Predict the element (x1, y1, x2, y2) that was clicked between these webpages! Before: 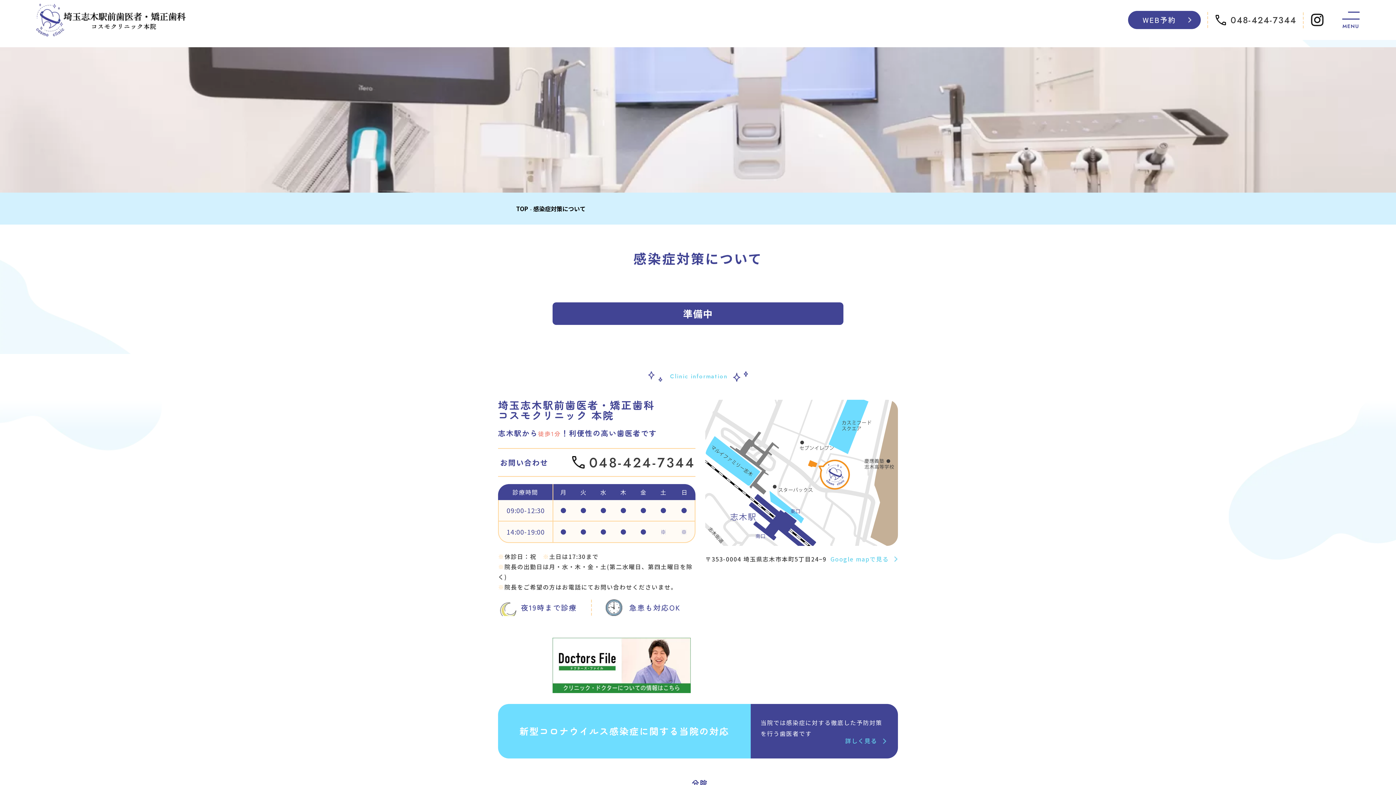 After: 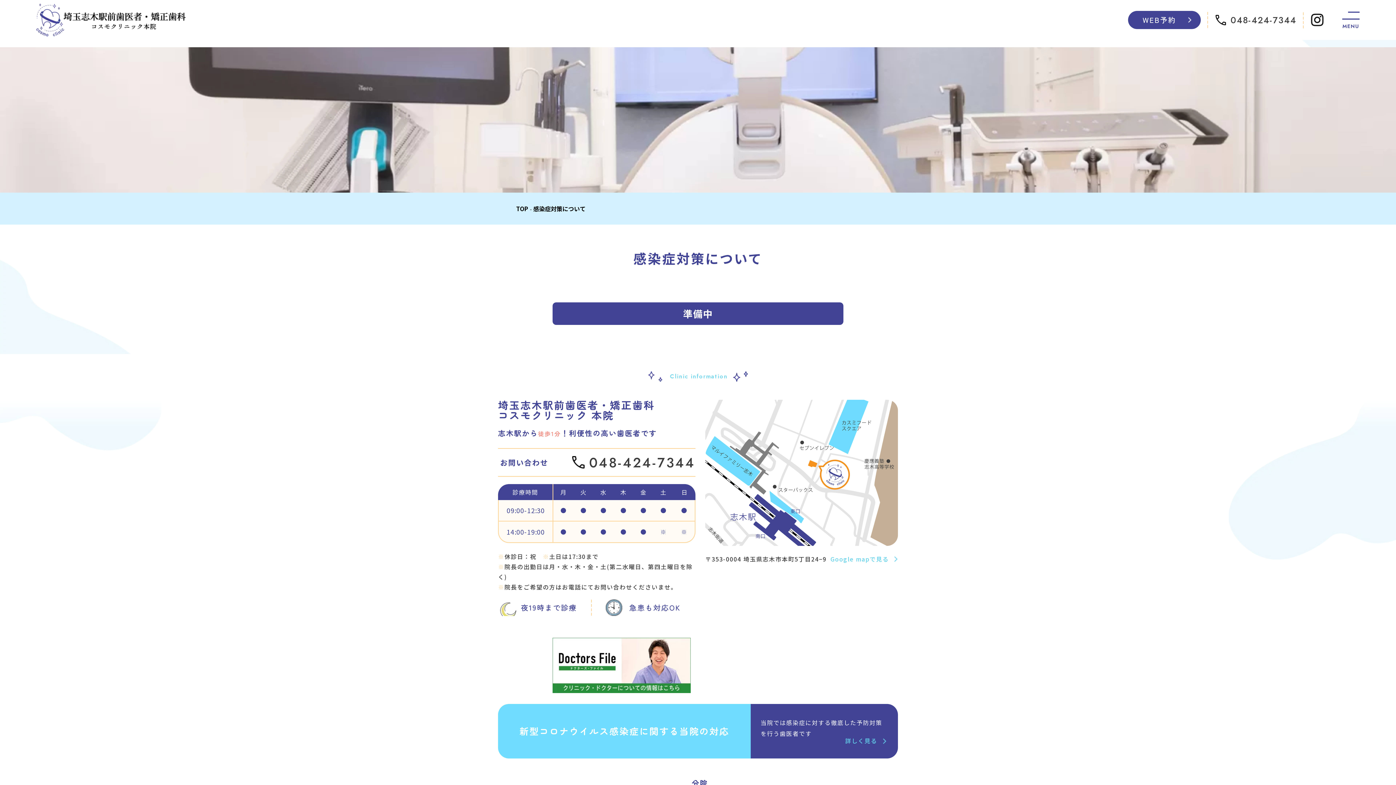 Action: label: 感染症対策について bbox: (533, 204, 585, 213)